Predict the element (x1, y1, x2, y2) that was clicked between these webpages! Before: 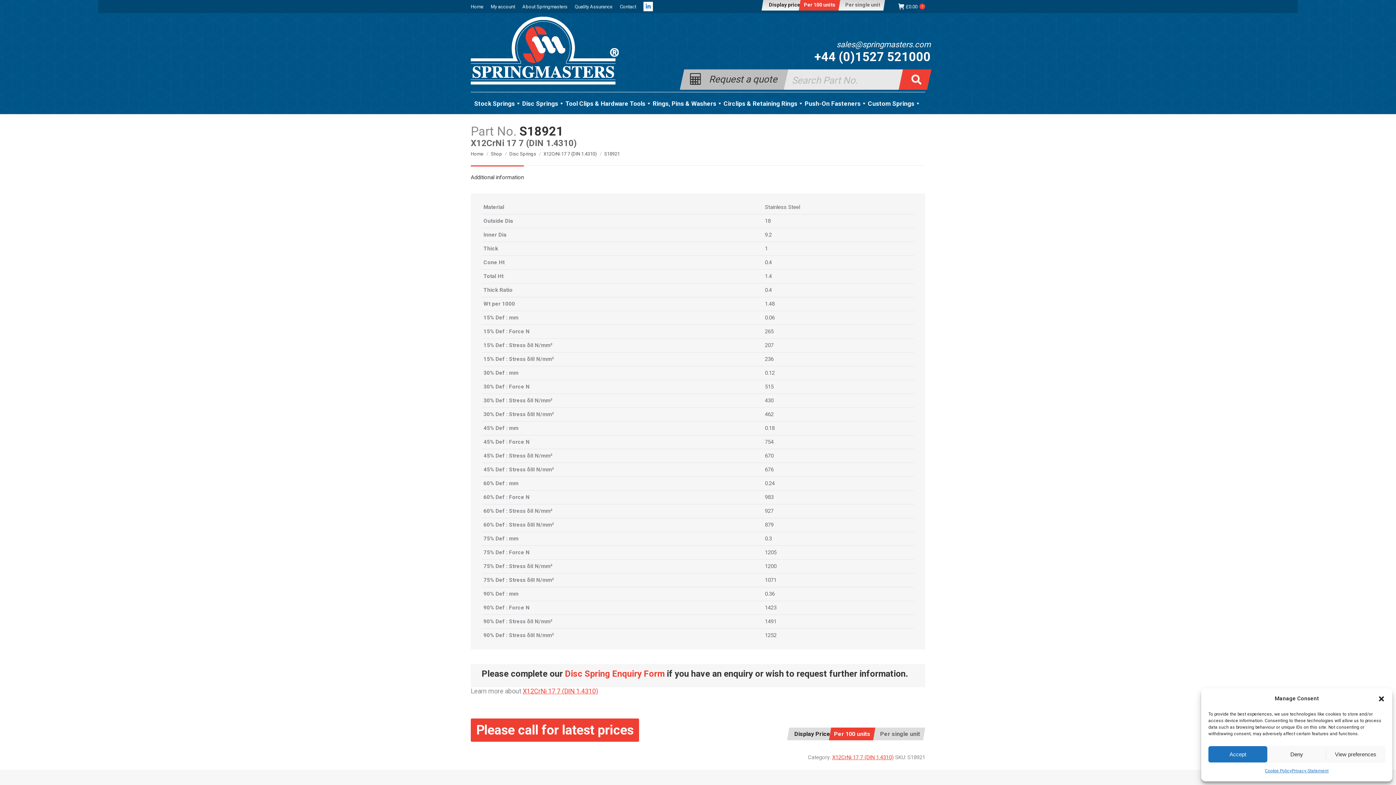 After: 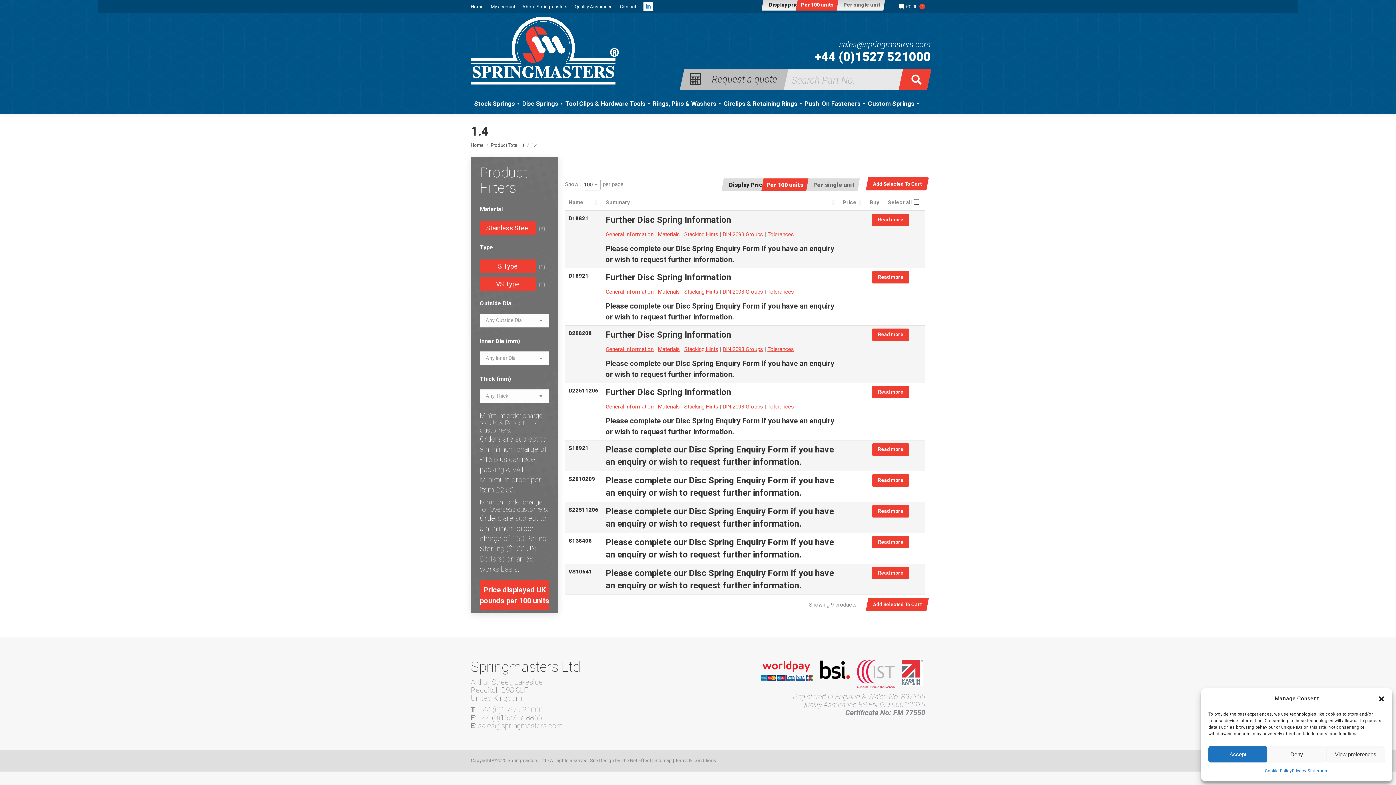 Action: bbox: (765, 273, 772, 279) label: 1.4